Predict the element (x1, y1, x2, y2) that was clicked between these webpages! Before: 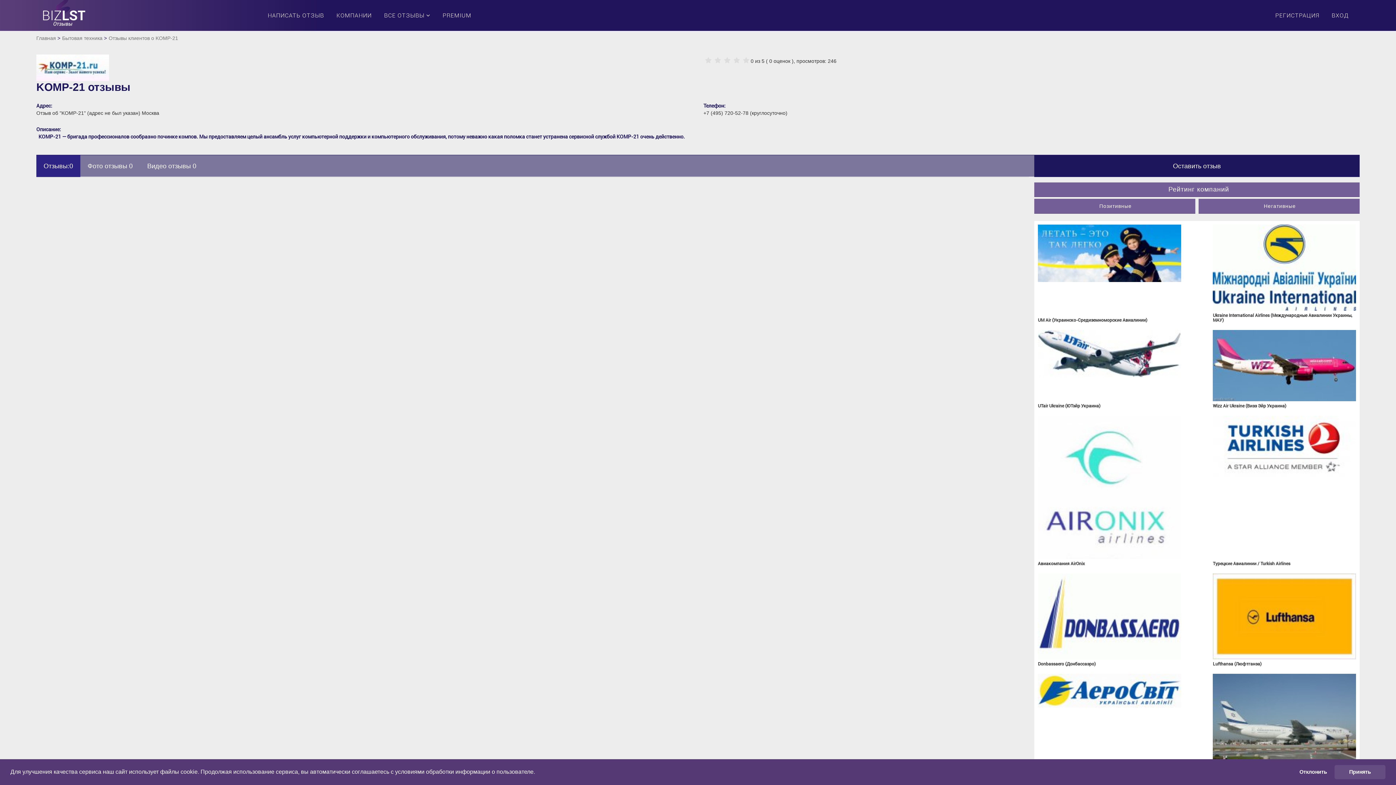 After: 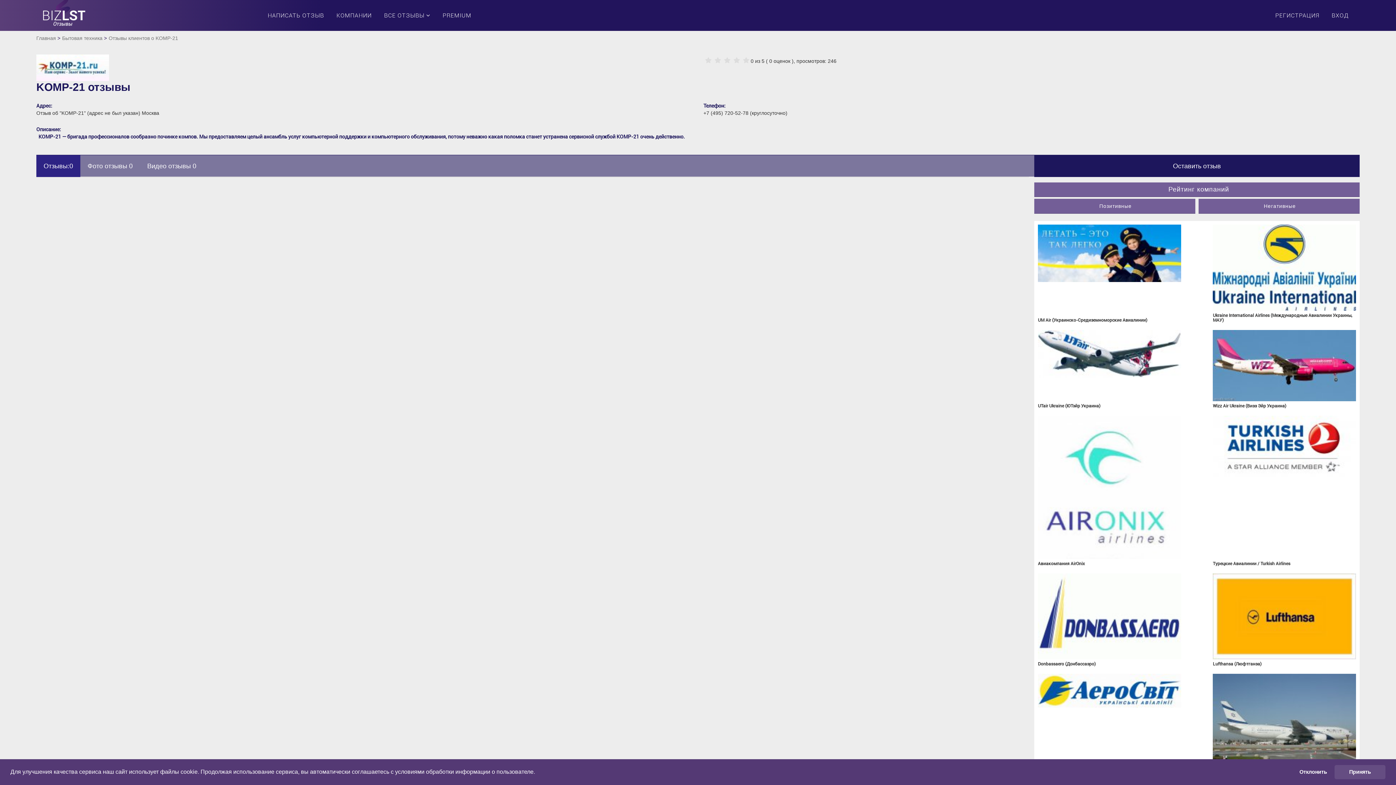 Action: bbox: (36, 155, 80, 177) label: Отзывы:0